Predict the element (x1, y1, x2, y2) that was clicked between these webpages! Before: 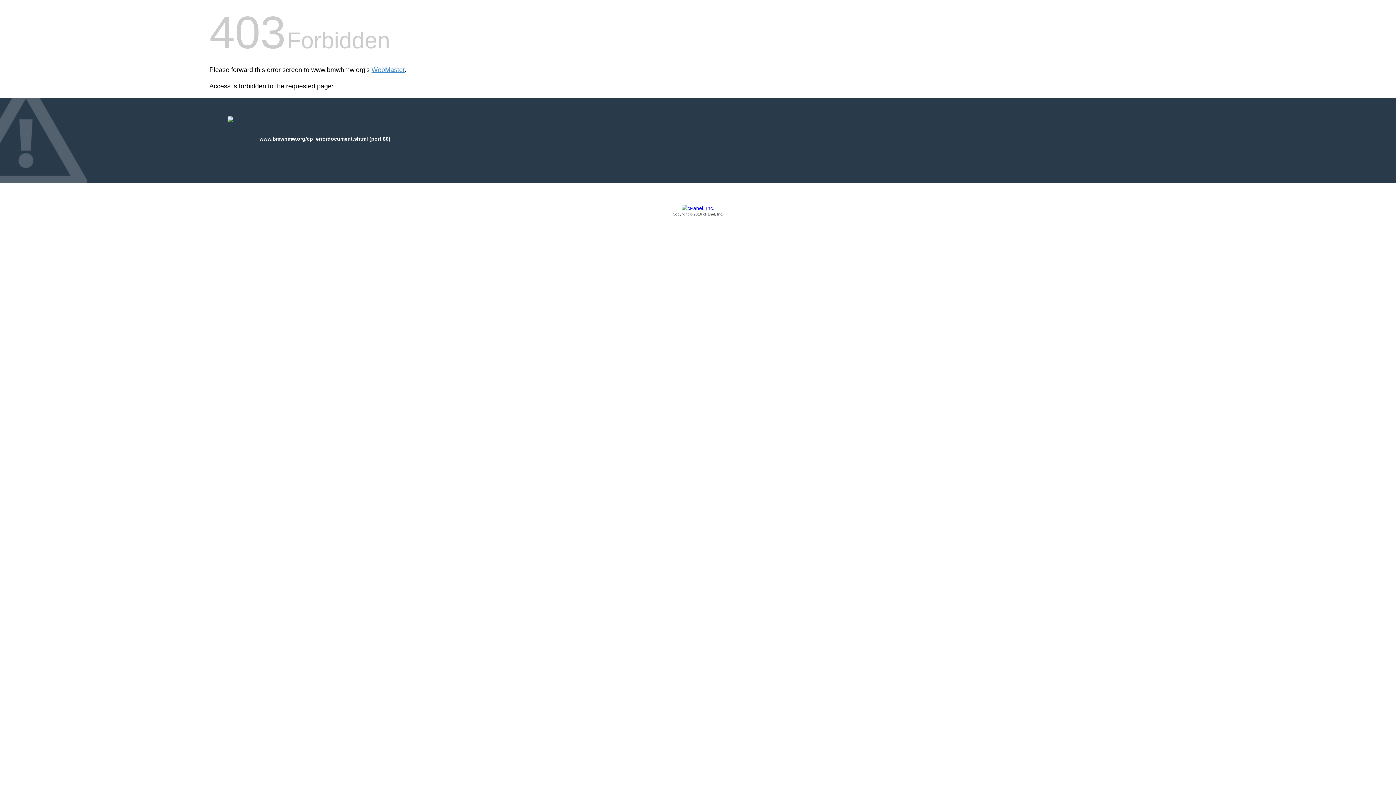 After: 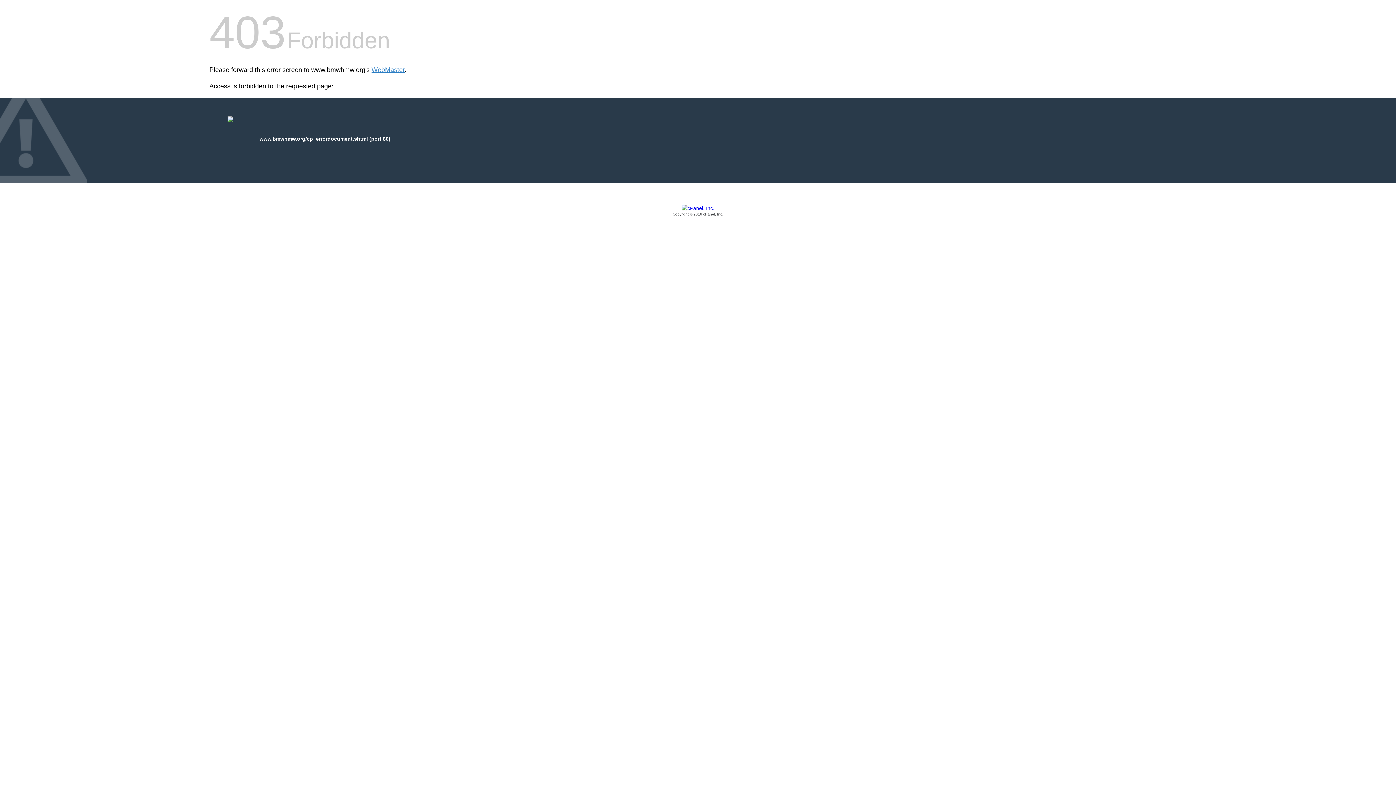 Action: bbox: (209, 205, 1186, 217) label: Copyright © 2016 cPanel, Inc.